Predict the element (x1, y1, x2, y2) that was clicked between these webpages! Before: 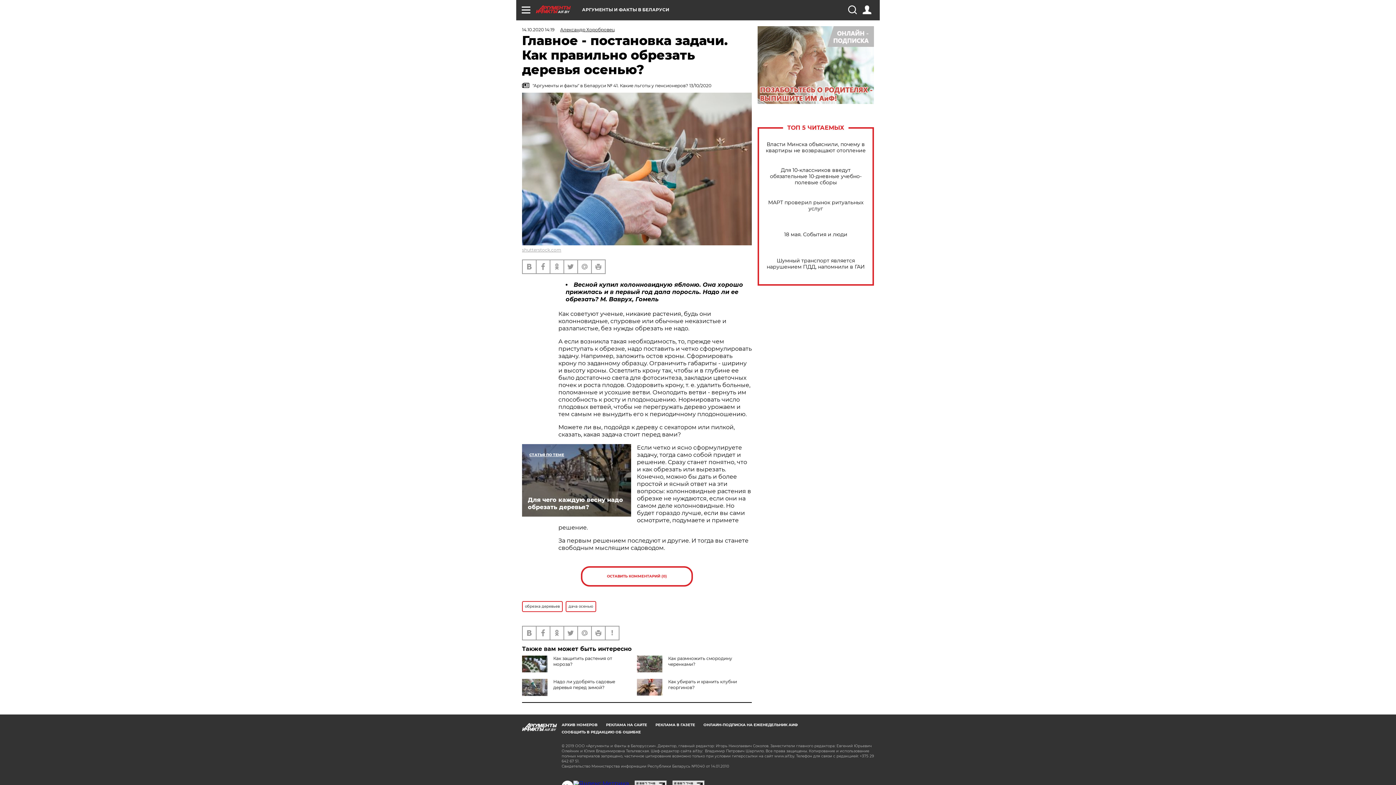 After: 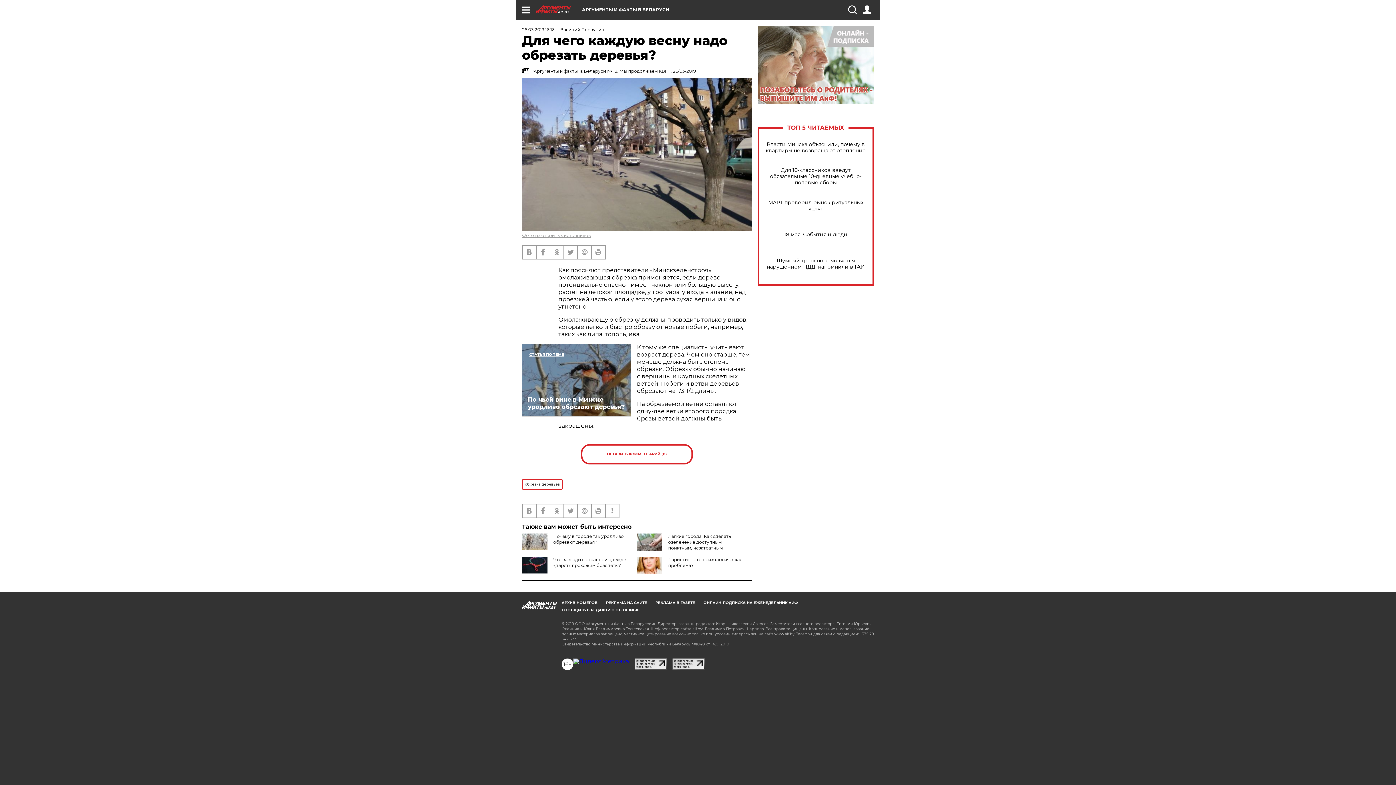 Action: bbox: (522, 444, 631, 516) label: Для чего каждую весну надо обрезать деревья?